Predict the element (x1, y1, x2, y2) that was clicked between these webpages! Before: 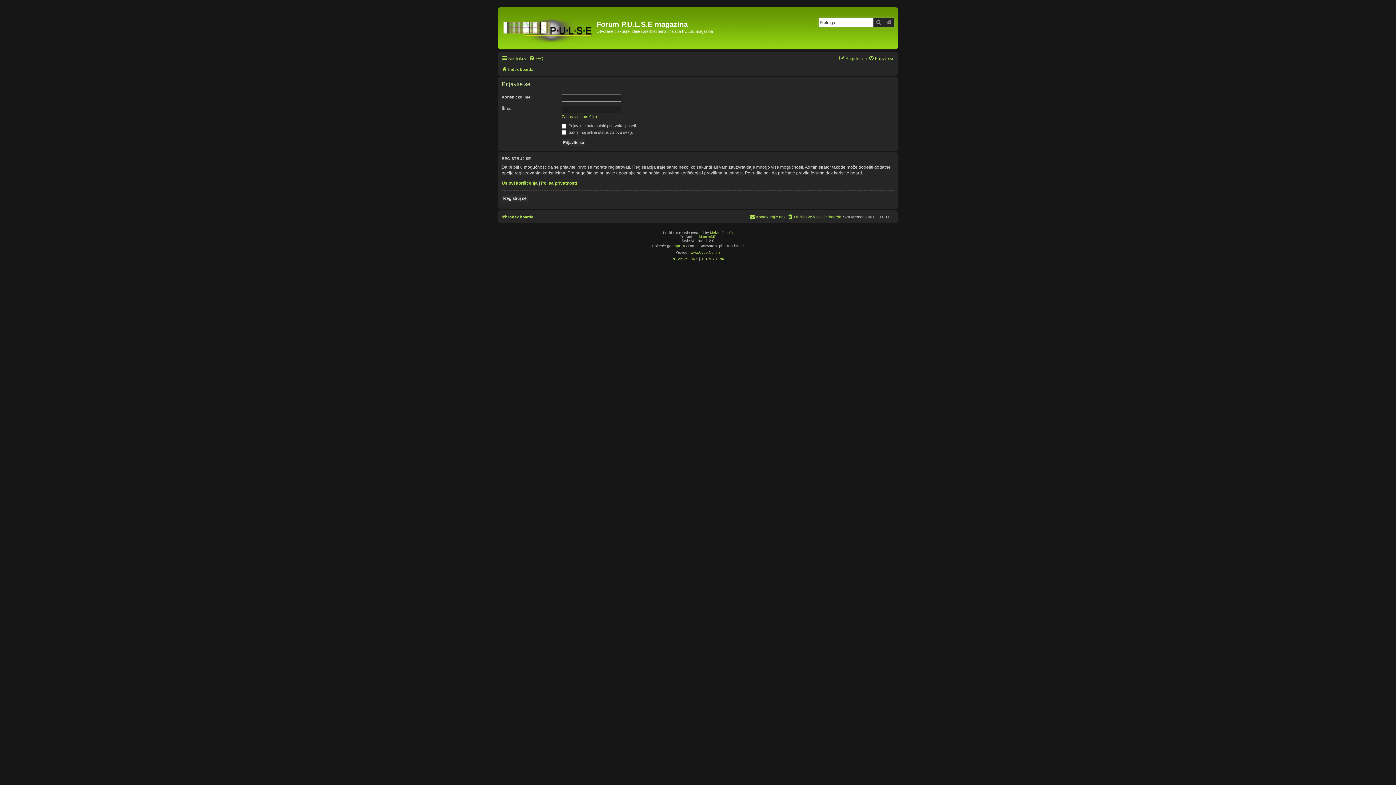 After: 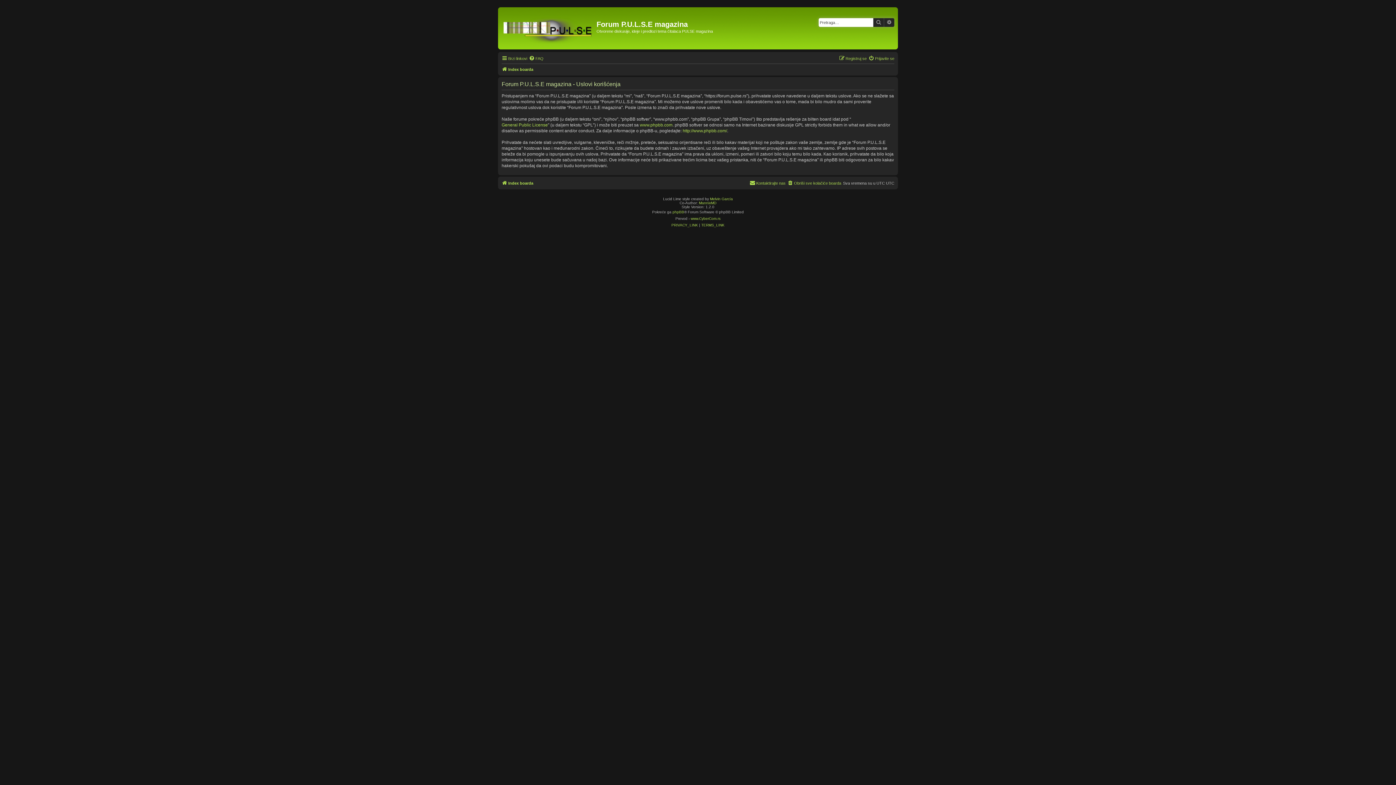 Action: bbox: (501, 180, 537, 186) label: Uslovi korišćenja